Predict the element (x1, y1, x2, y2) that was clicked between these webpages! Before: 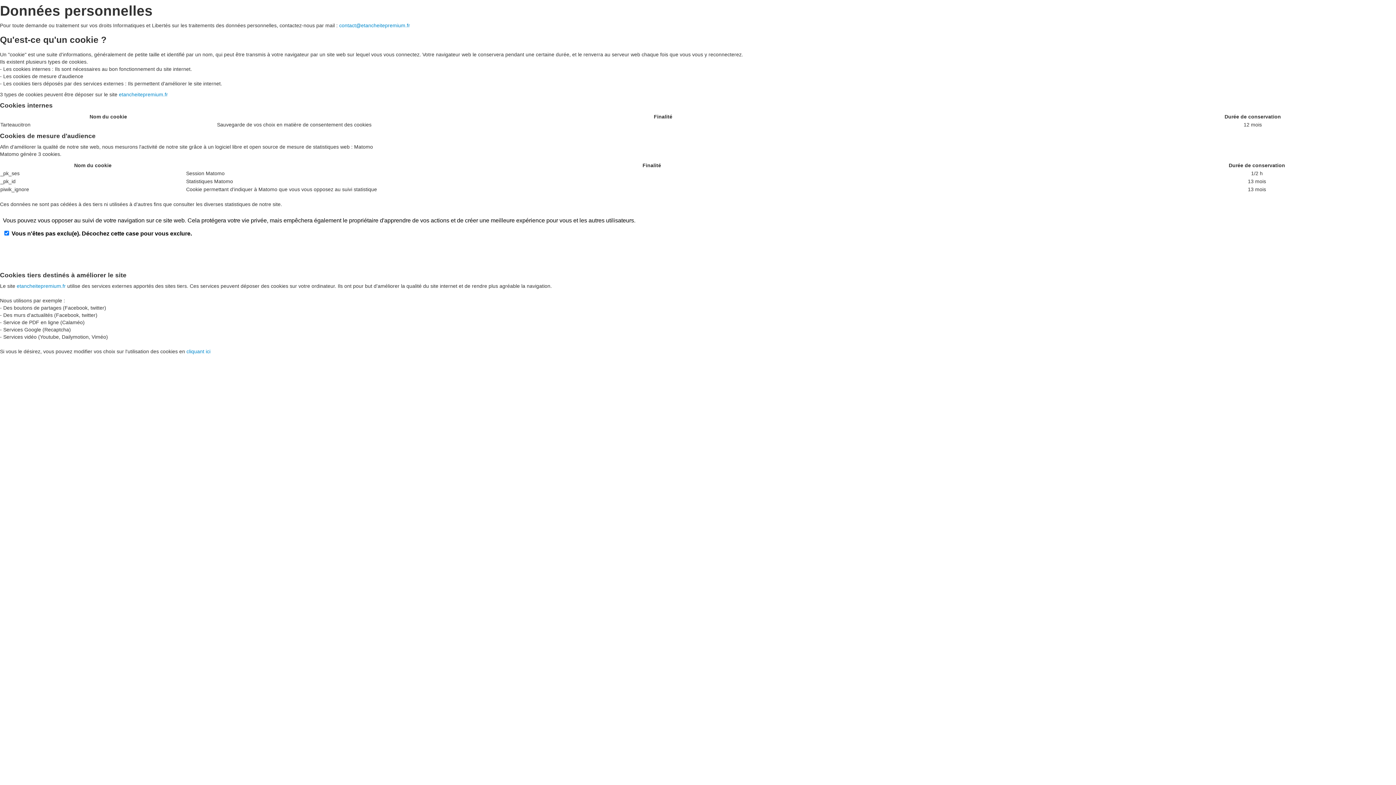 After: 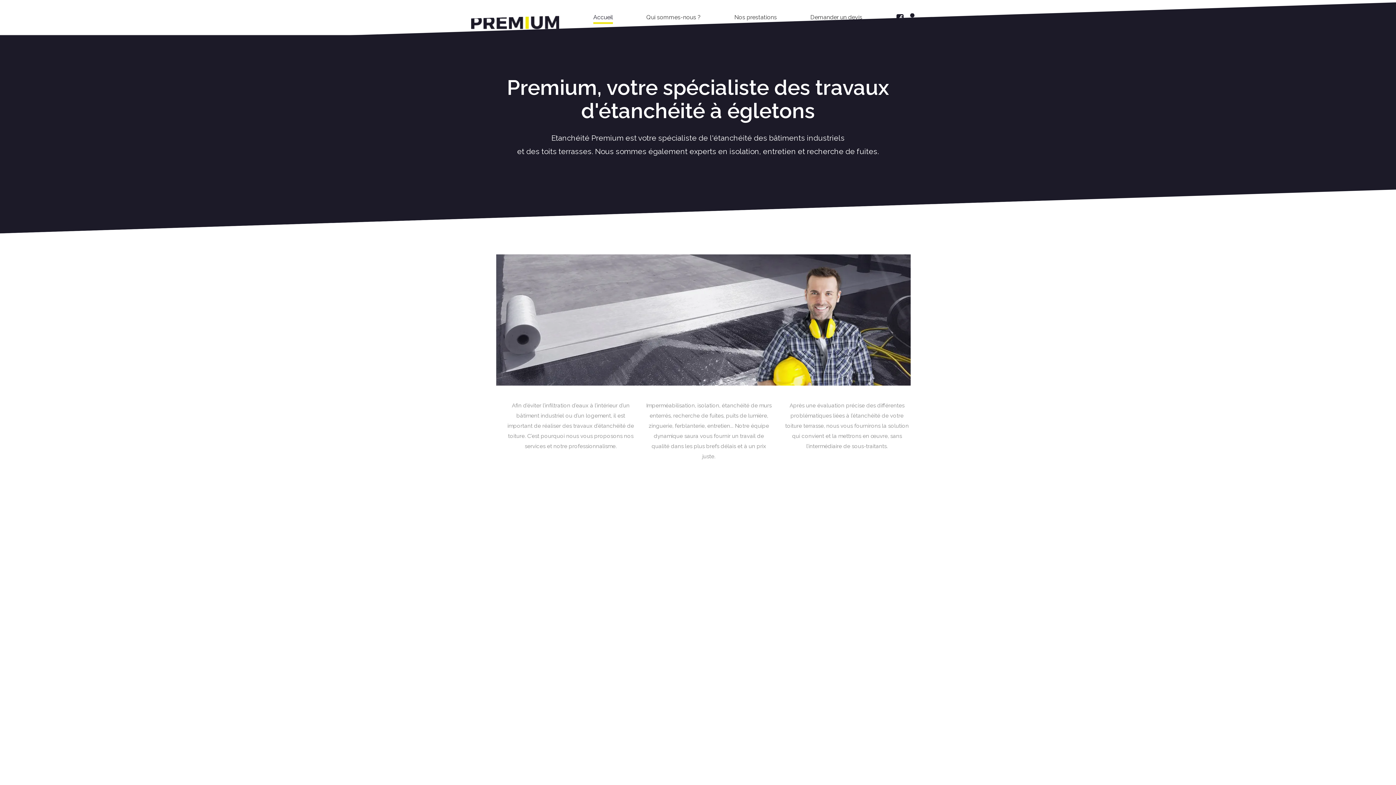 Action: bbox: (118, 91, 168, 97) label: etancheitepremium.fr